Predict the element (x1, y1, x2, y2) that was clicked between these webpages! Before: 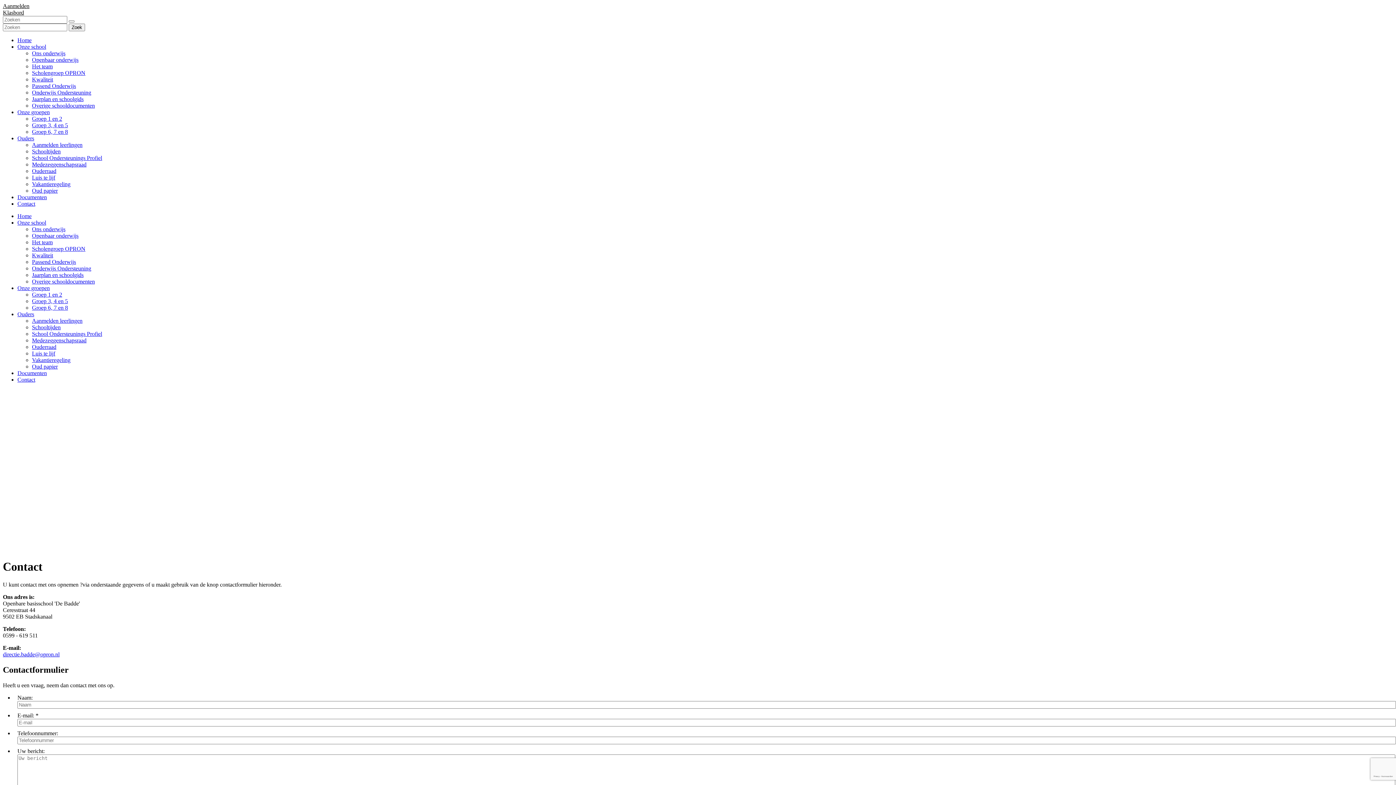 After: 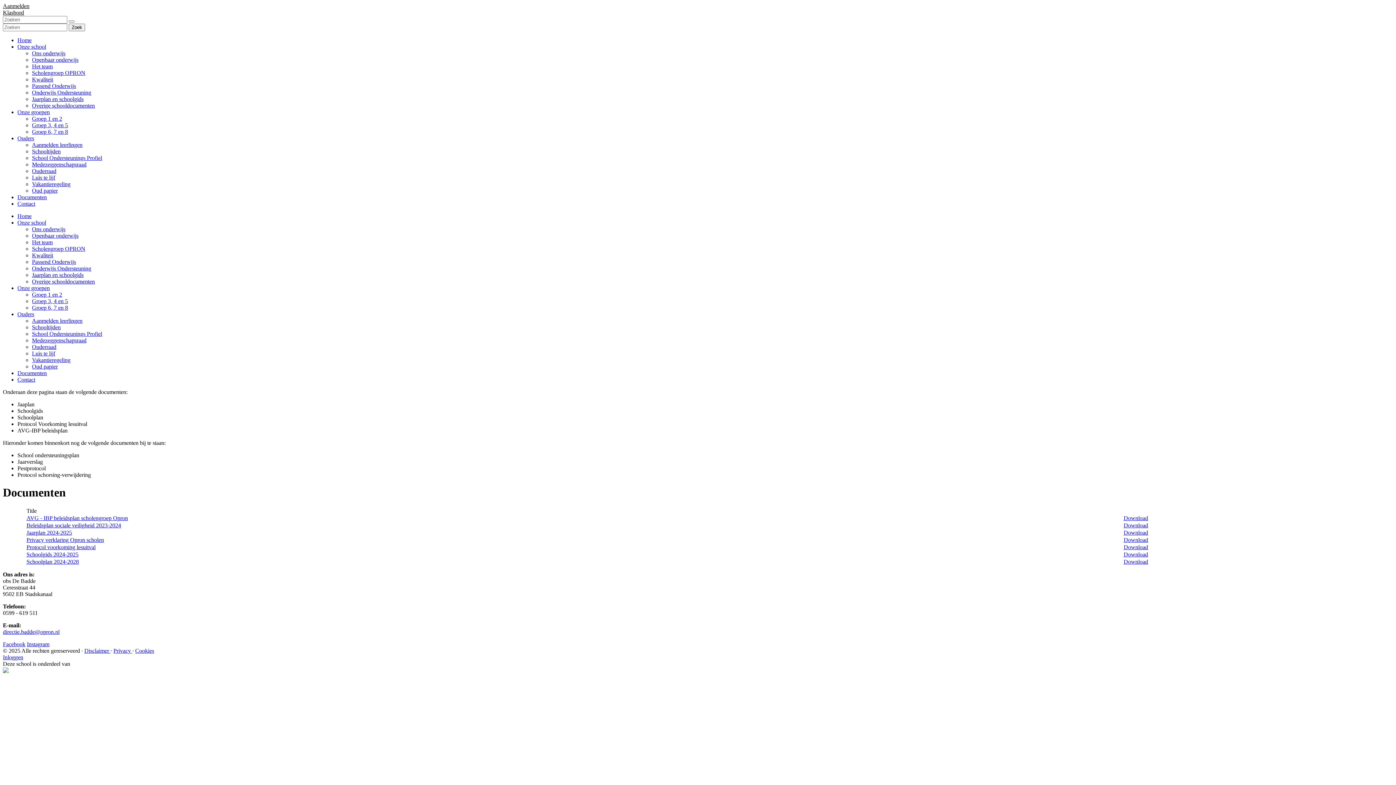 Action: bbox: (17, 370, 46, 376) label: Documenten